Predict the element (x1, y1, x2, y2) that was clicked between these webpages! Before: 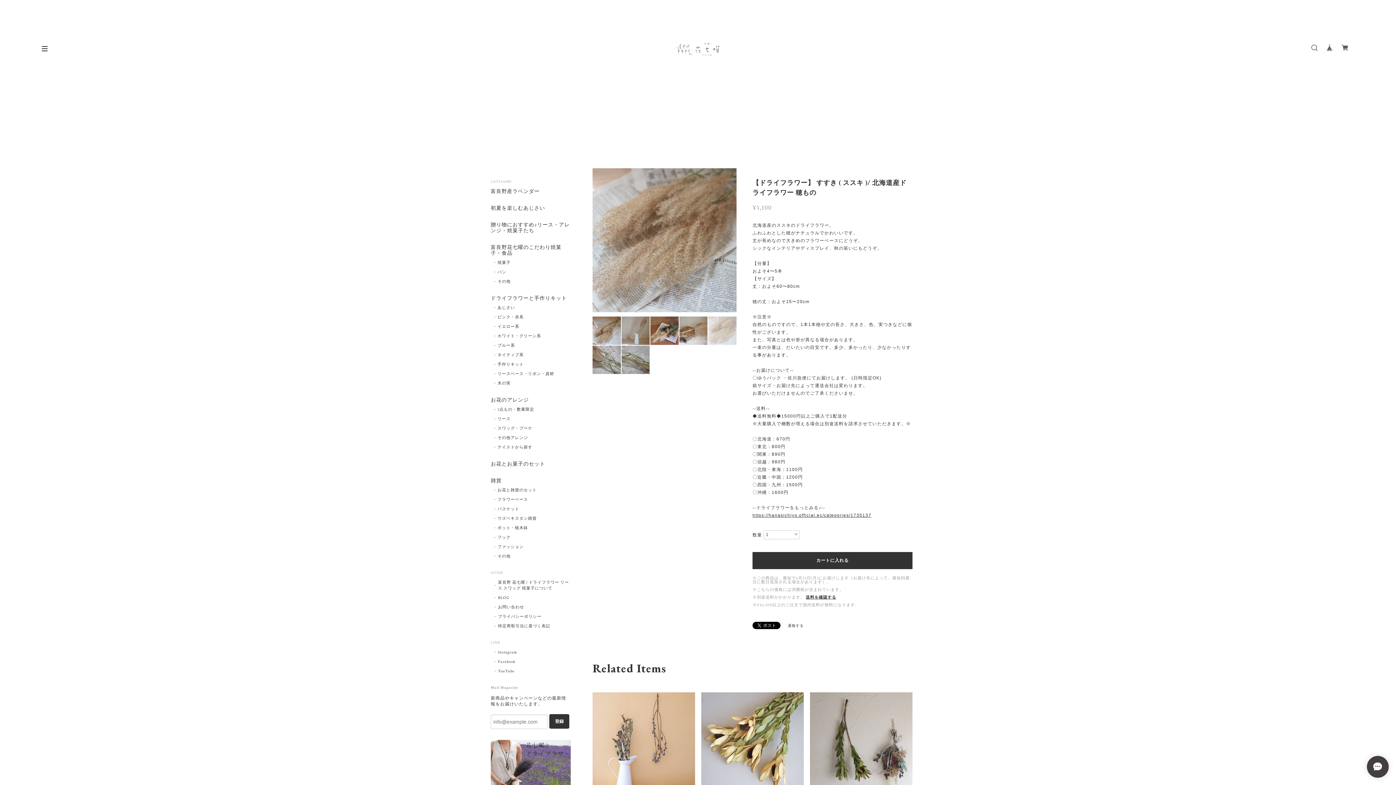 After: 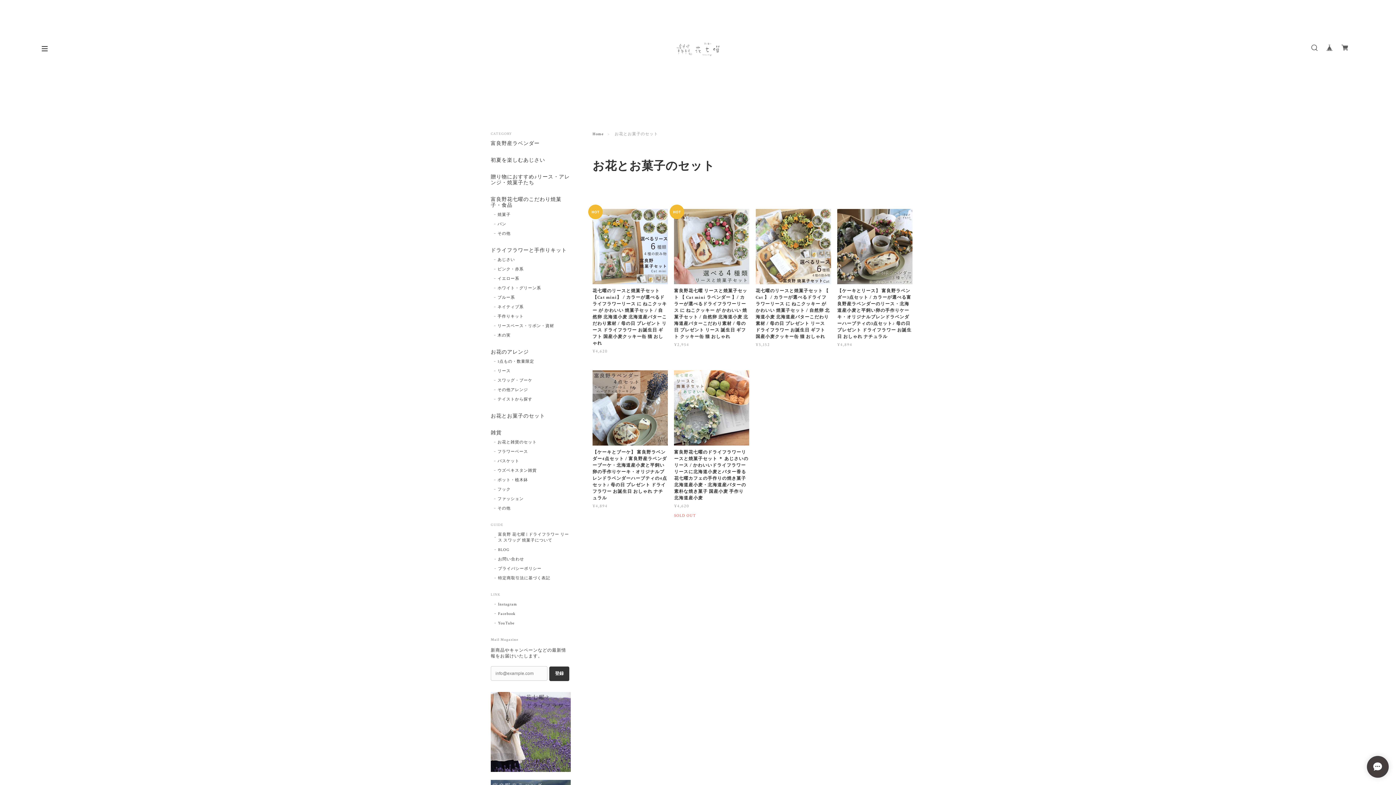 Action: bbox: (490, 461, 570, 471) label: お花とお菓子のセット